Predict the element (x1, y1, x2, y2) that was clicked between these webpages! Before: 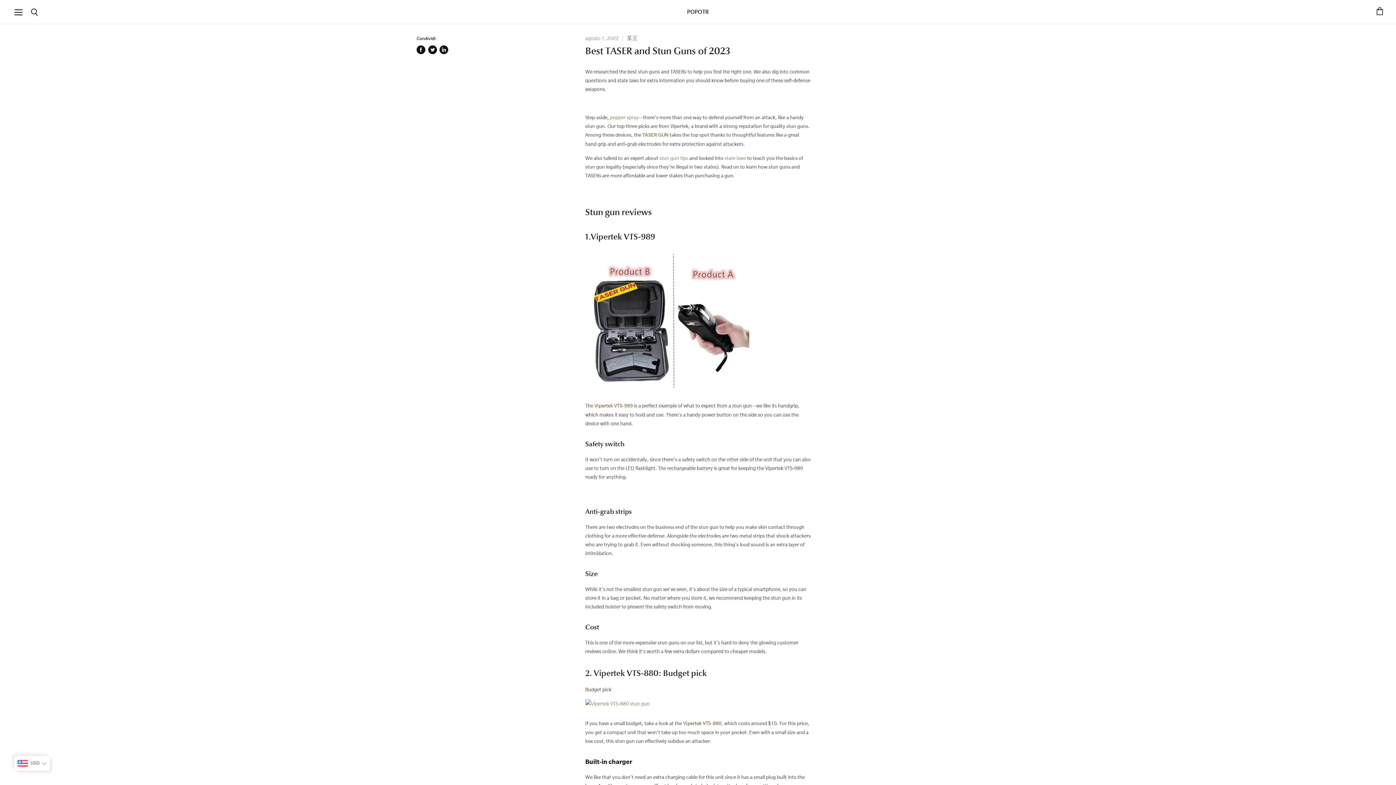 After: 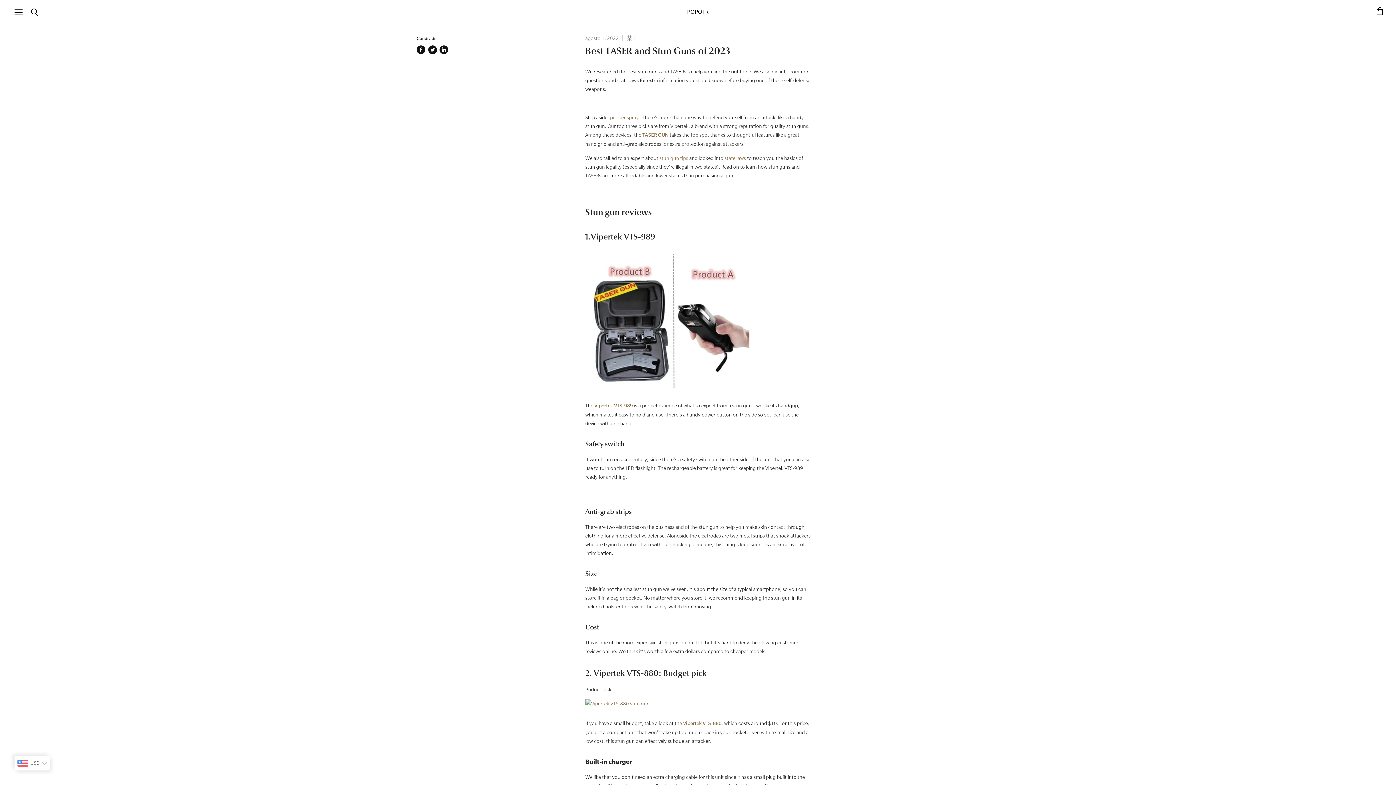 Action: bbox: (416, 45, 425, 54) label: Condividi su Facebook